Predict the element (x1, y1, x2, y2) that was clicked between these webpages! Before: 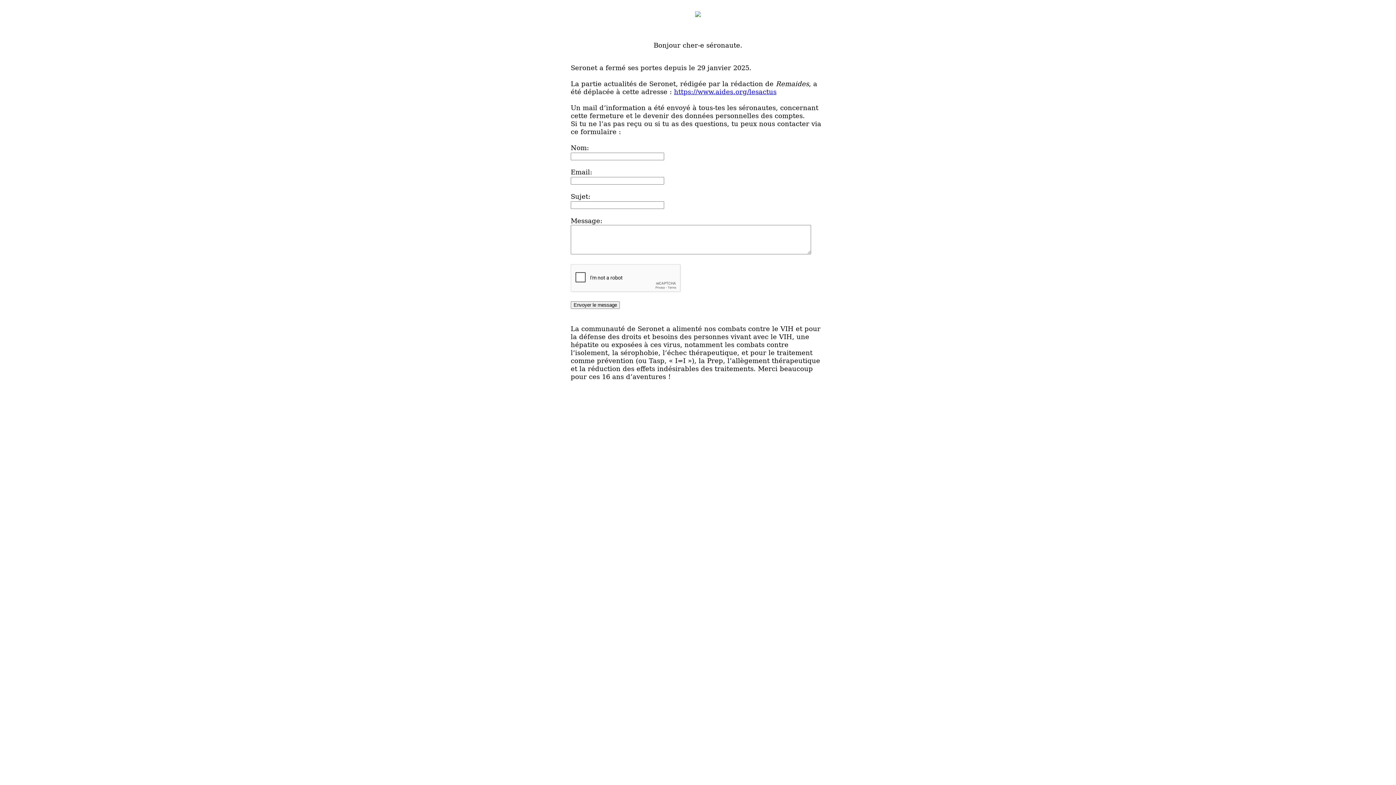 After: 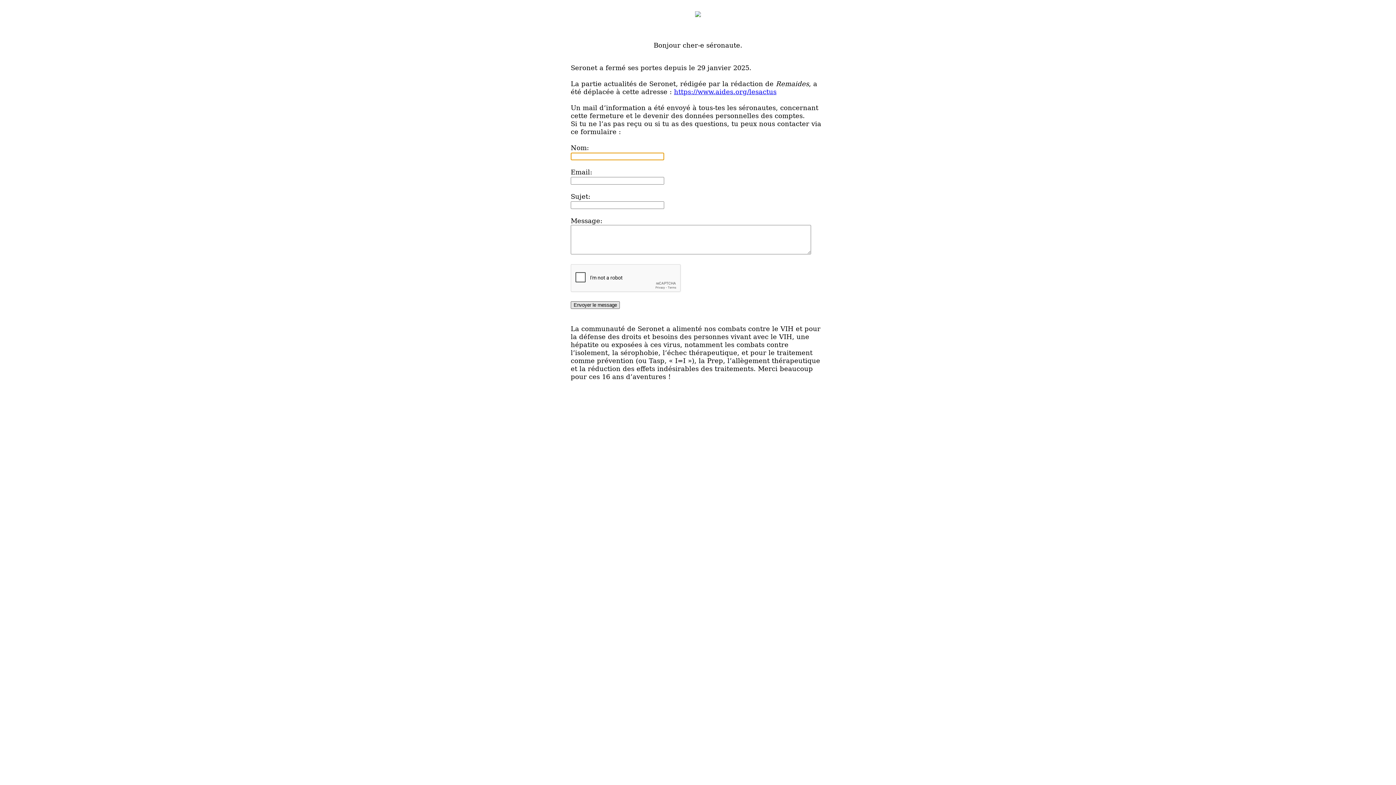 Action: label: Envoyer le message bbox: (570, 301, 620, 309)